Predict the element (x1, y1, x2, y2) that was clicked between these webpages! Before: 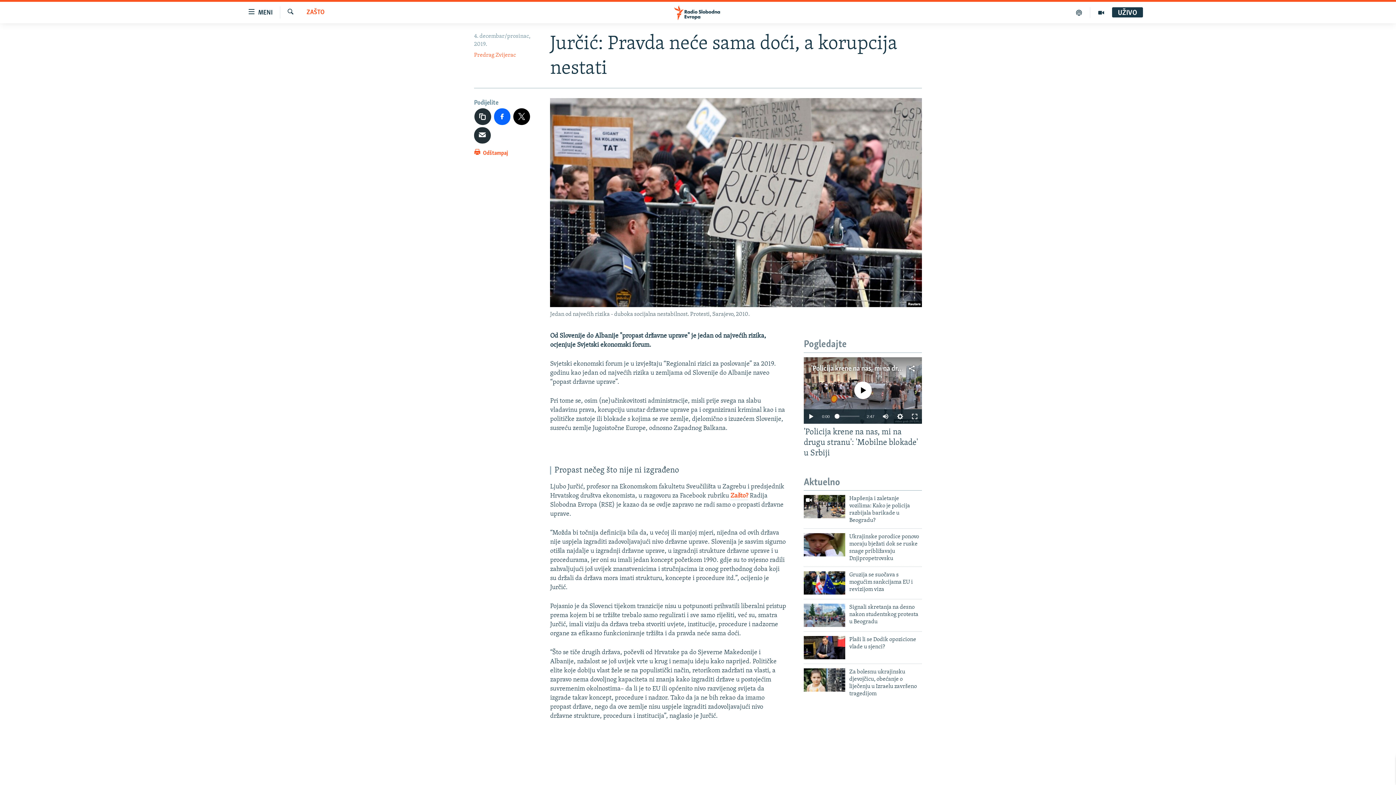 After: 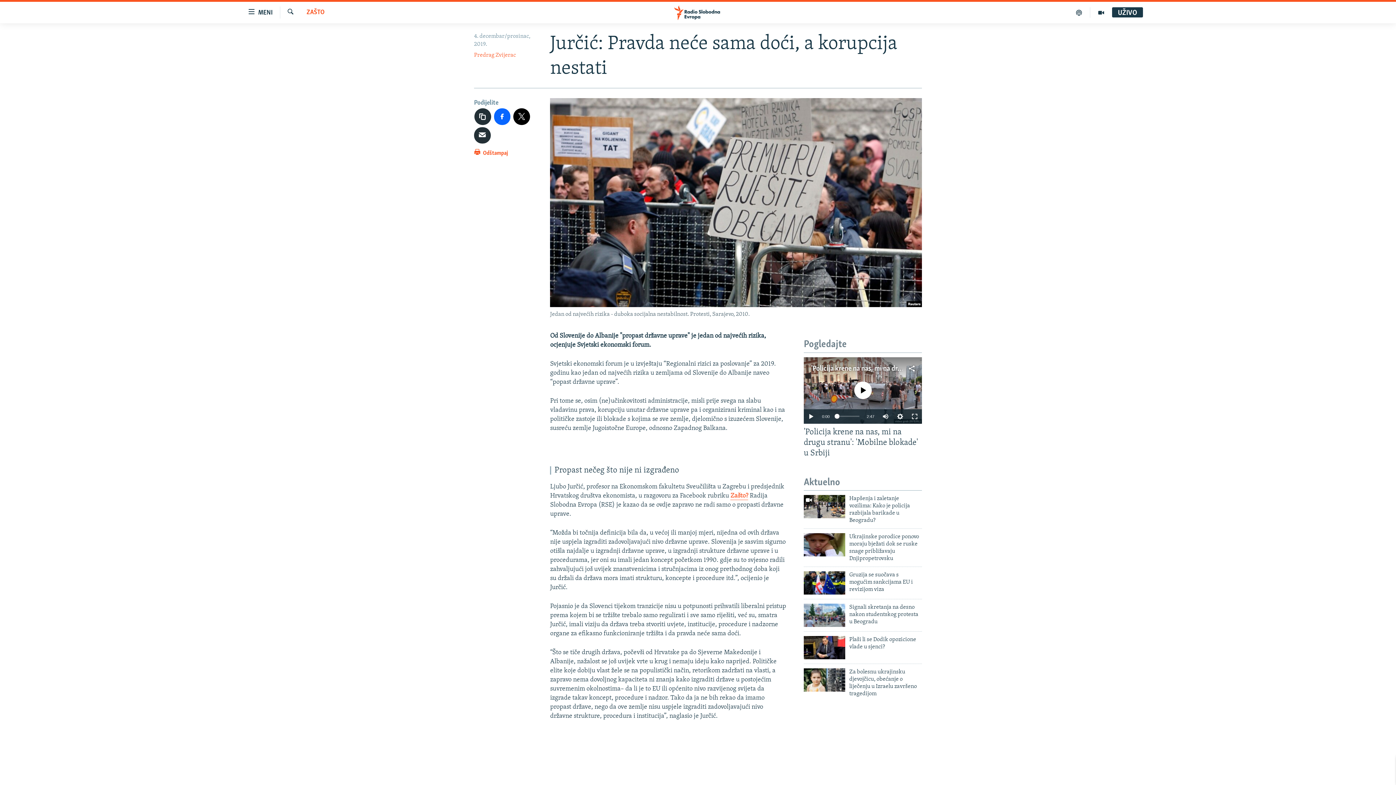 Action: bbox: (730, 492, 748, 500) label: Zašto?